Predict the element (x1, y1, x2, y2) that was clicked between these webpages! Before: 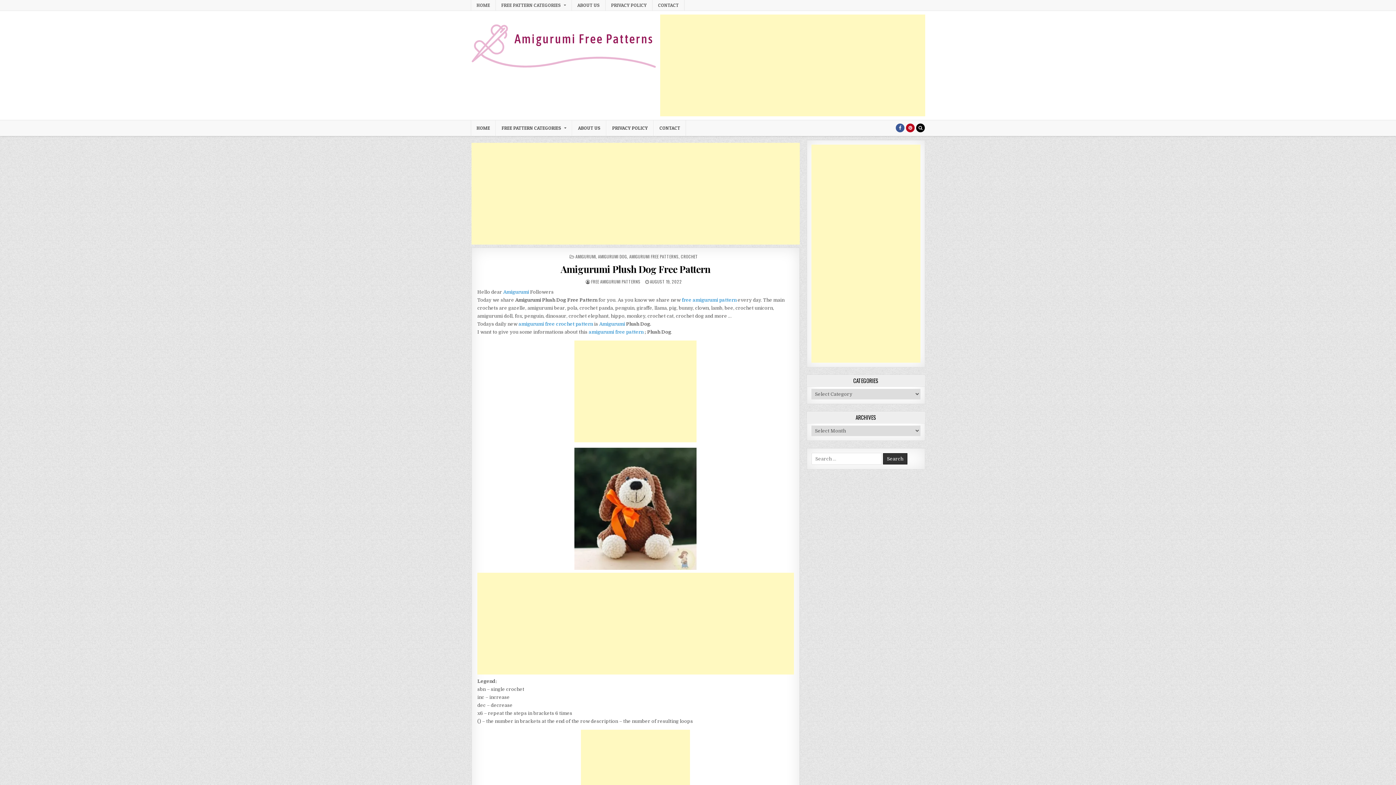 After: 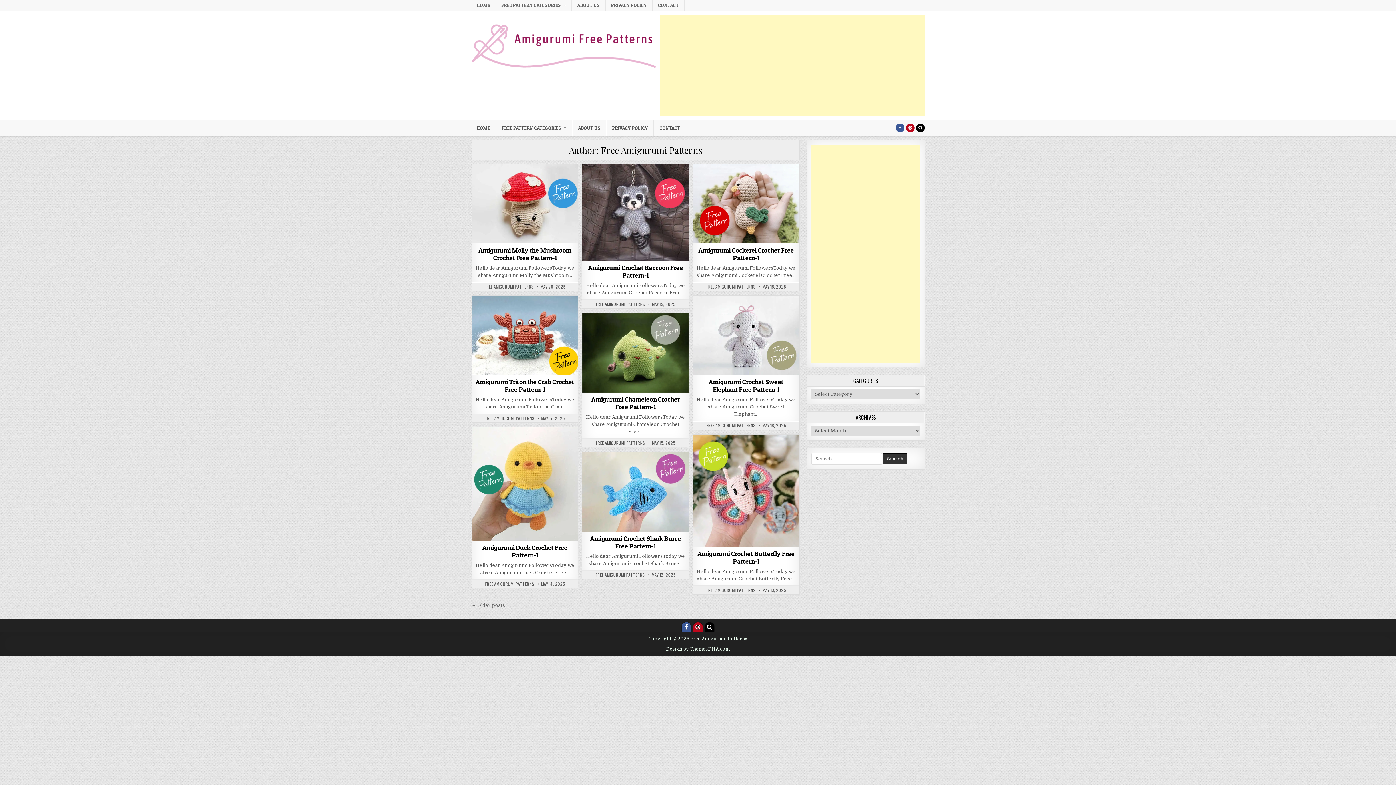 Action: label: AUTHOR:
FREE AMIGURUMI PATTERNS bbox: (591, 278, 640, 284)